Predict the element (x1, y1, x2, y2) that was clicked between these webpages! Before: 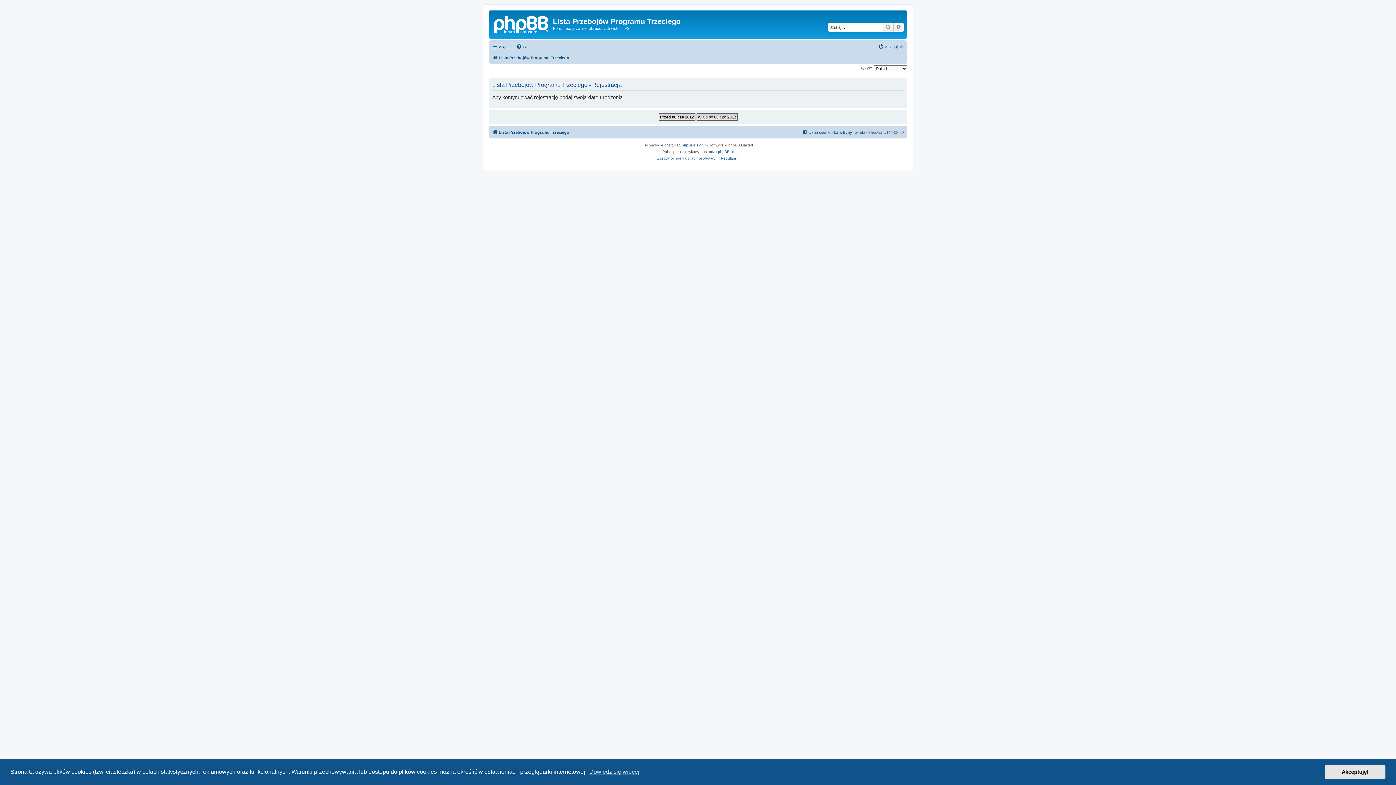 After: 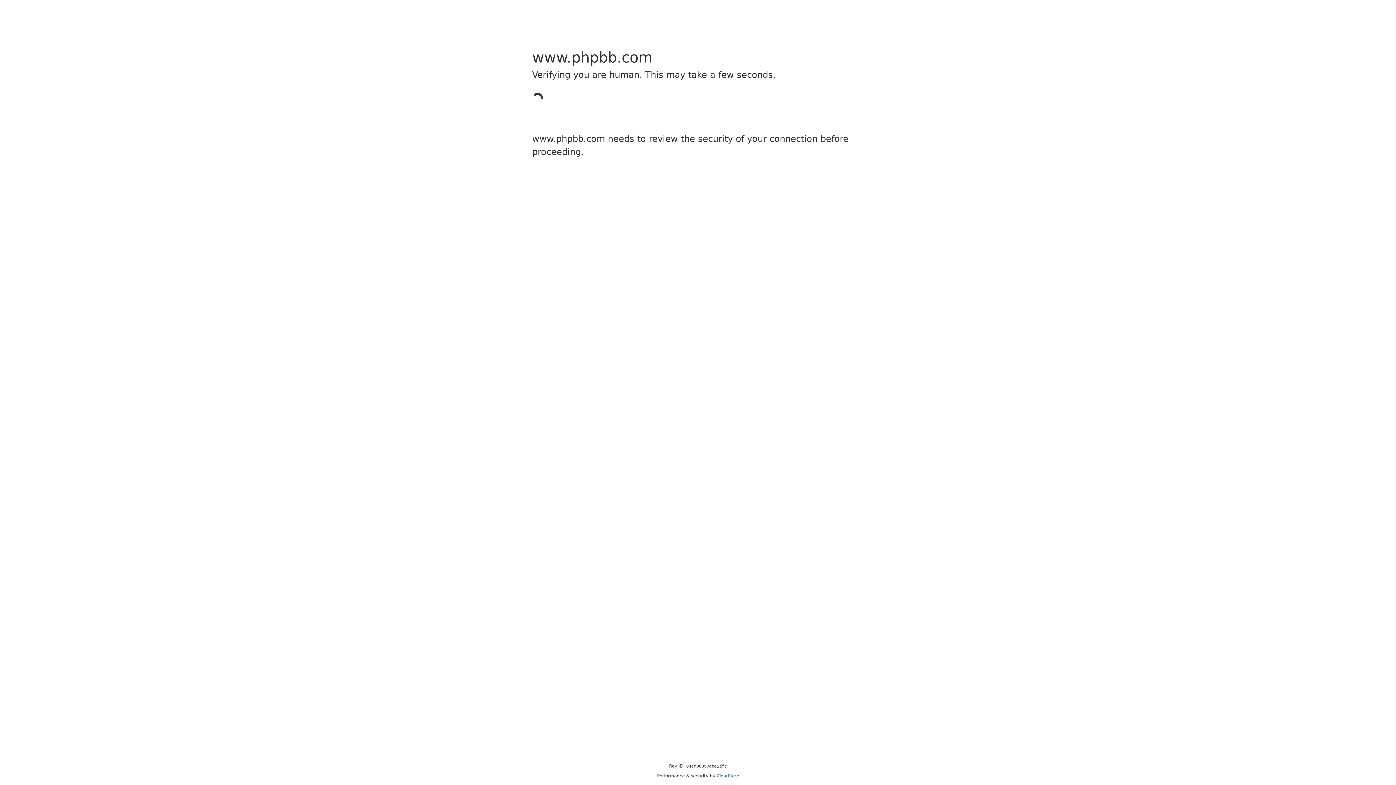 Action: bbox: (682, 142, 693, 148) label: phpBB